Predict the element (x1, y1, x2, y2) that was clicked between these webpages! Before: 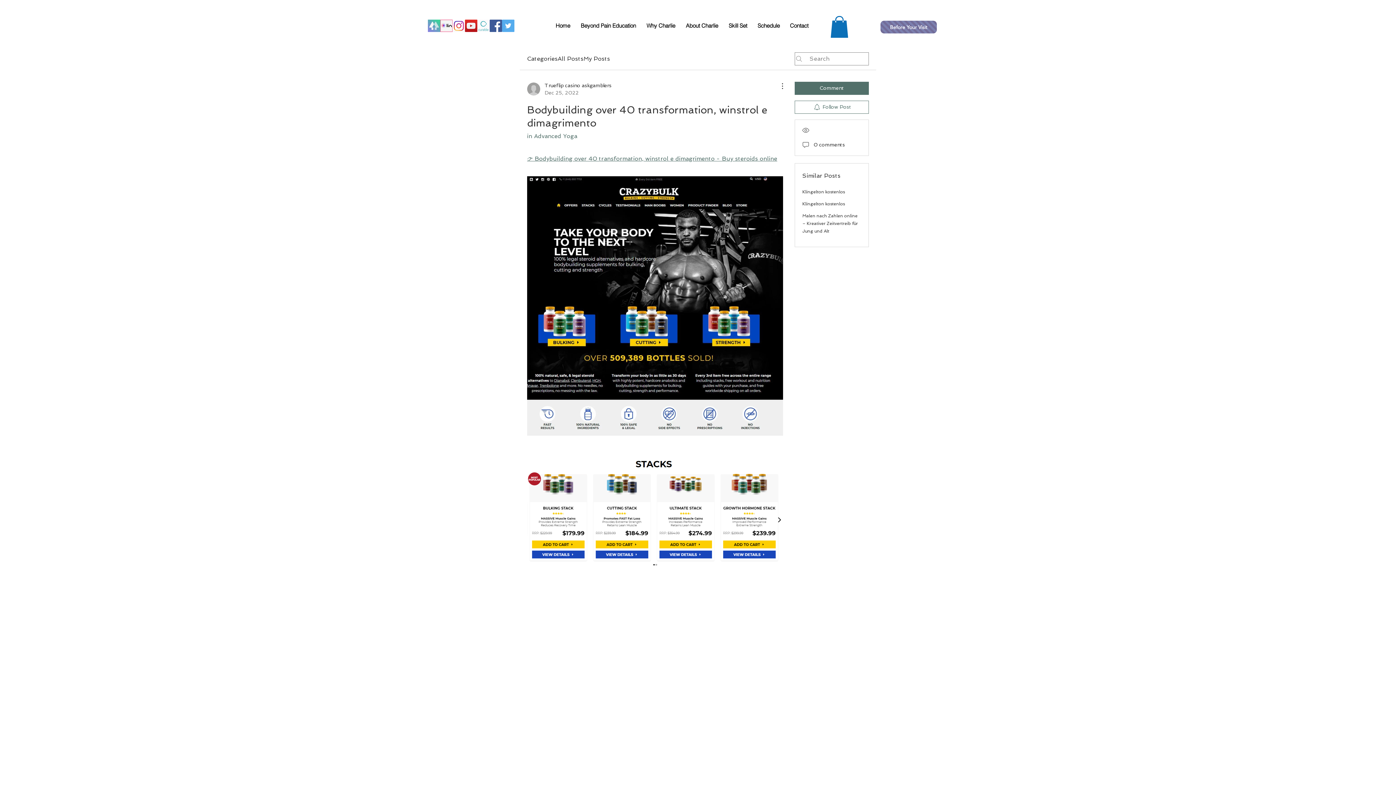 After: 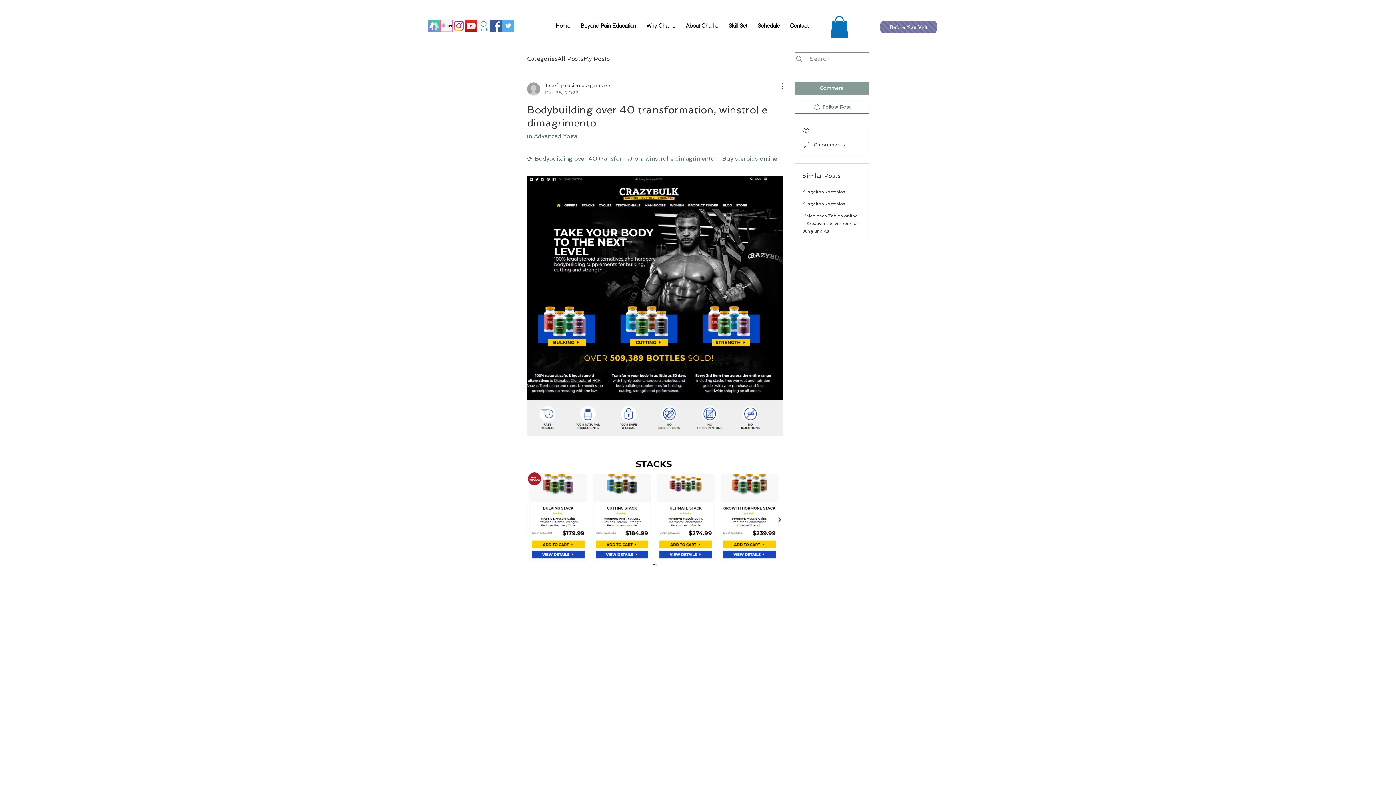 Action: bbox: (794, 81, 869, 94) label: Comment